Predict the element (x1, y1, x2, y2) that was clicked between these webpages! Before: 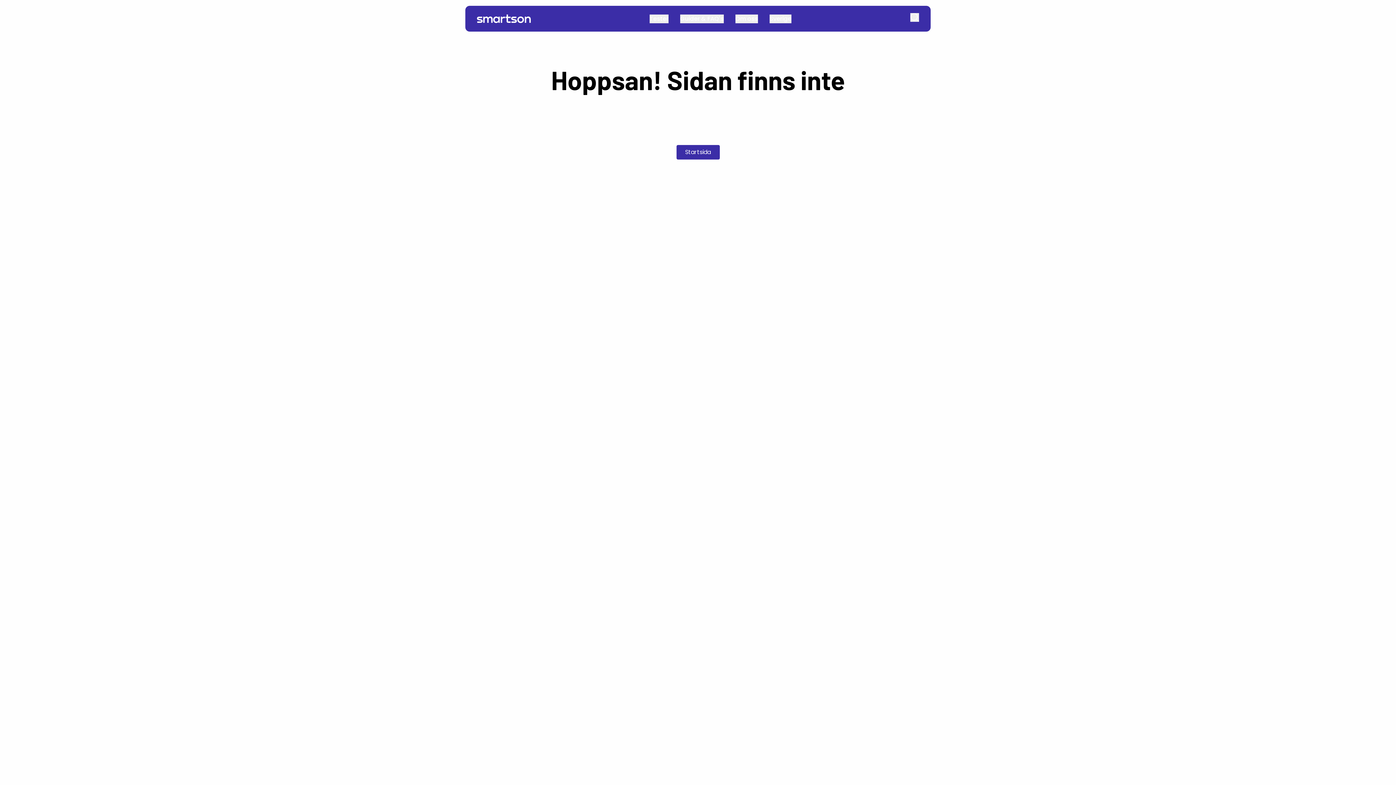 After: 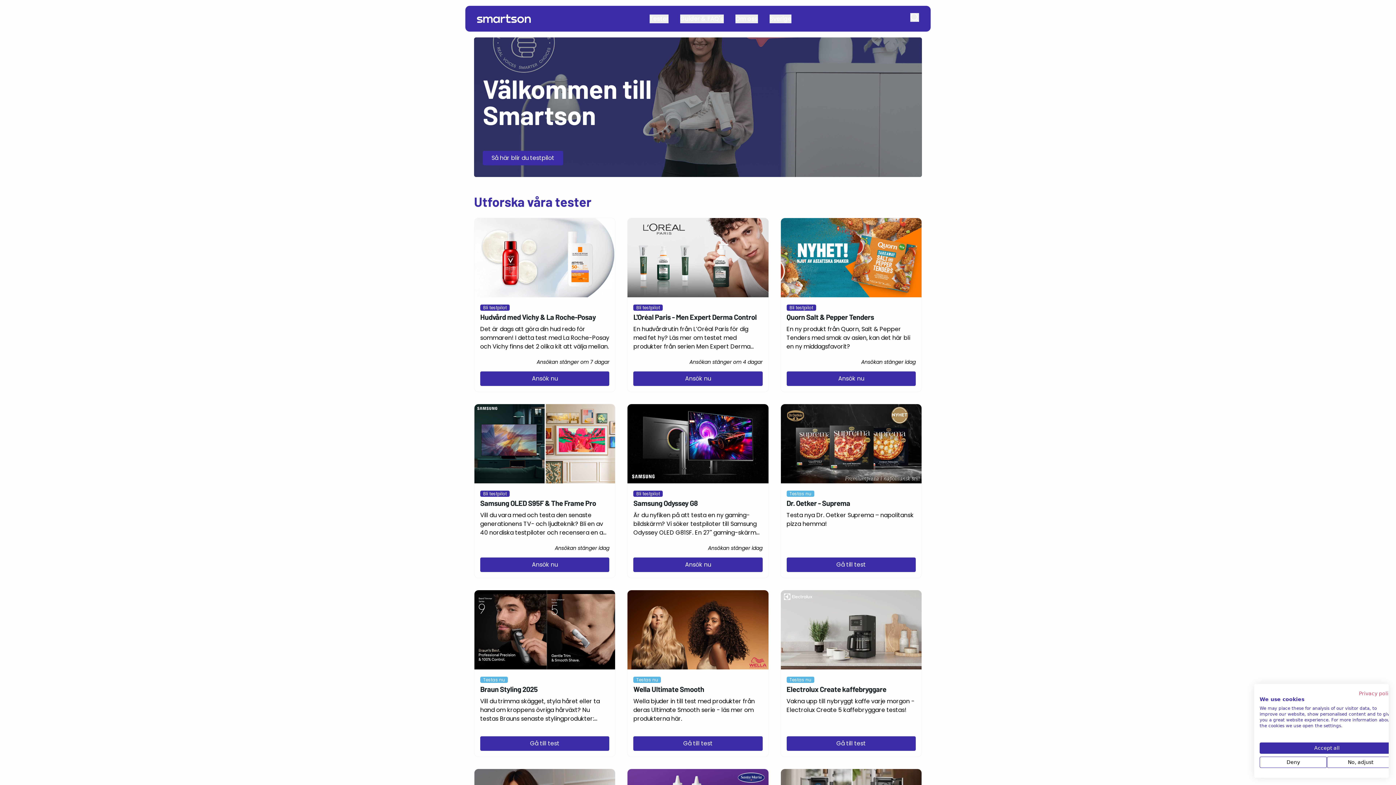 Action: bbox: (477, 14, 530, 23)